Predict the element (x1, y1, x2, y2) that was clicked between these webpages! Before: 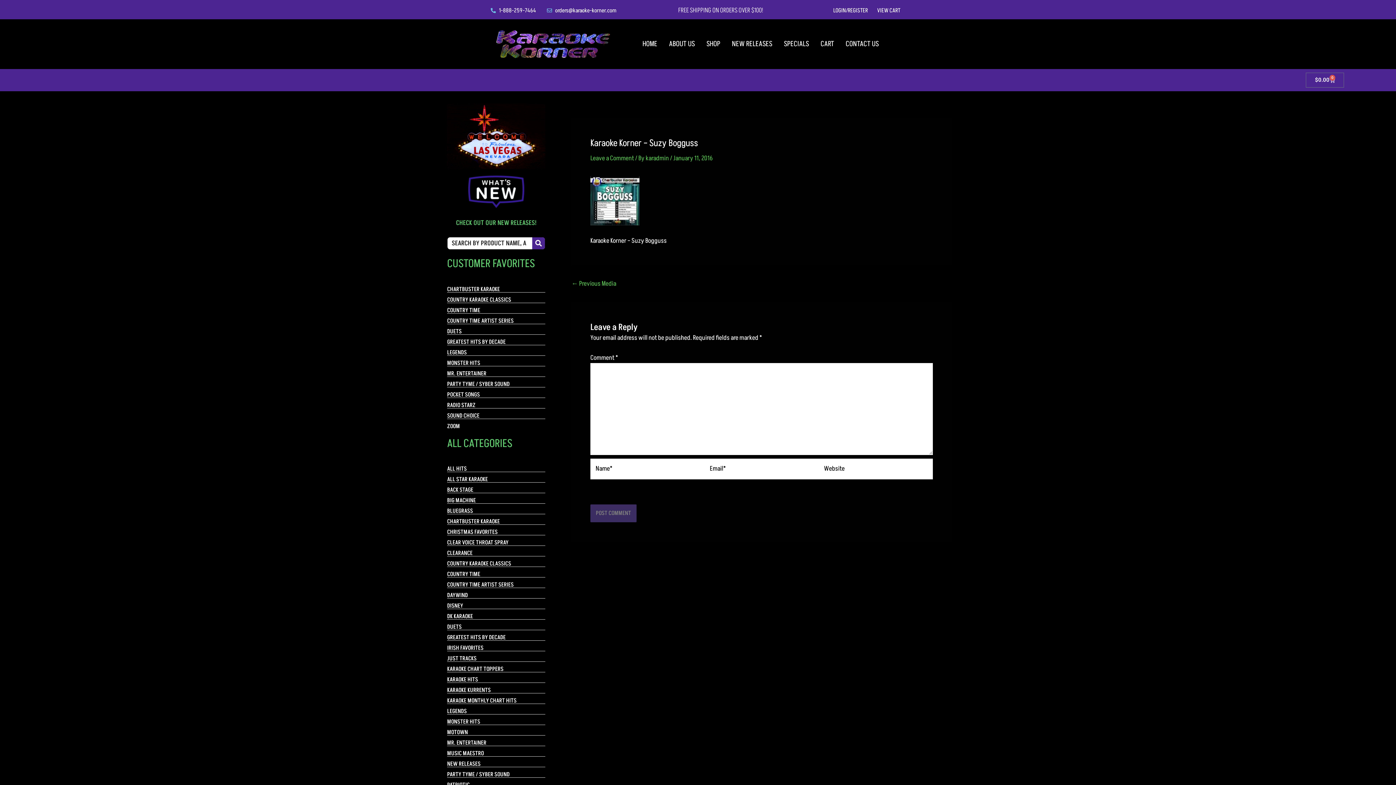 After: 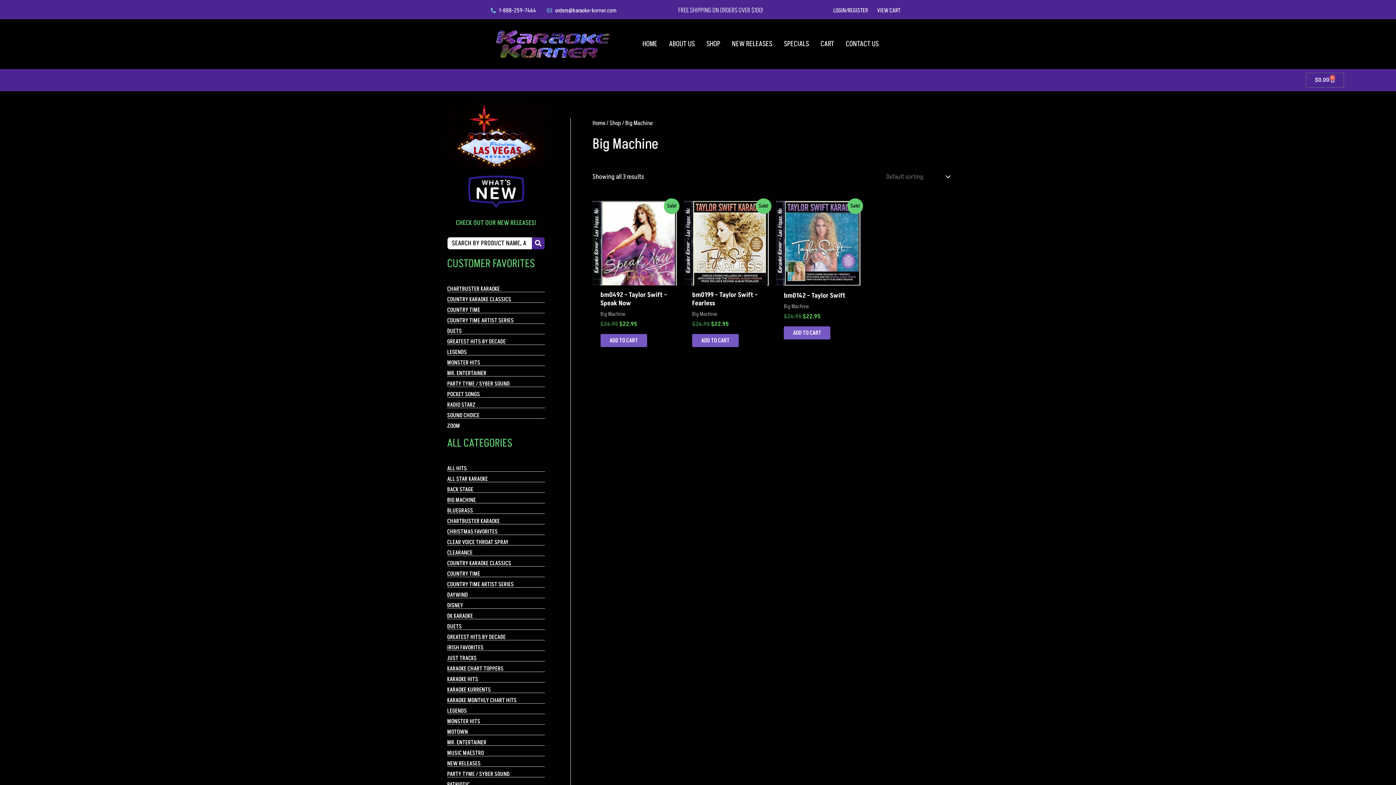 Action: bbox: (447, 497, 545, 503) label: BIG MACHINE